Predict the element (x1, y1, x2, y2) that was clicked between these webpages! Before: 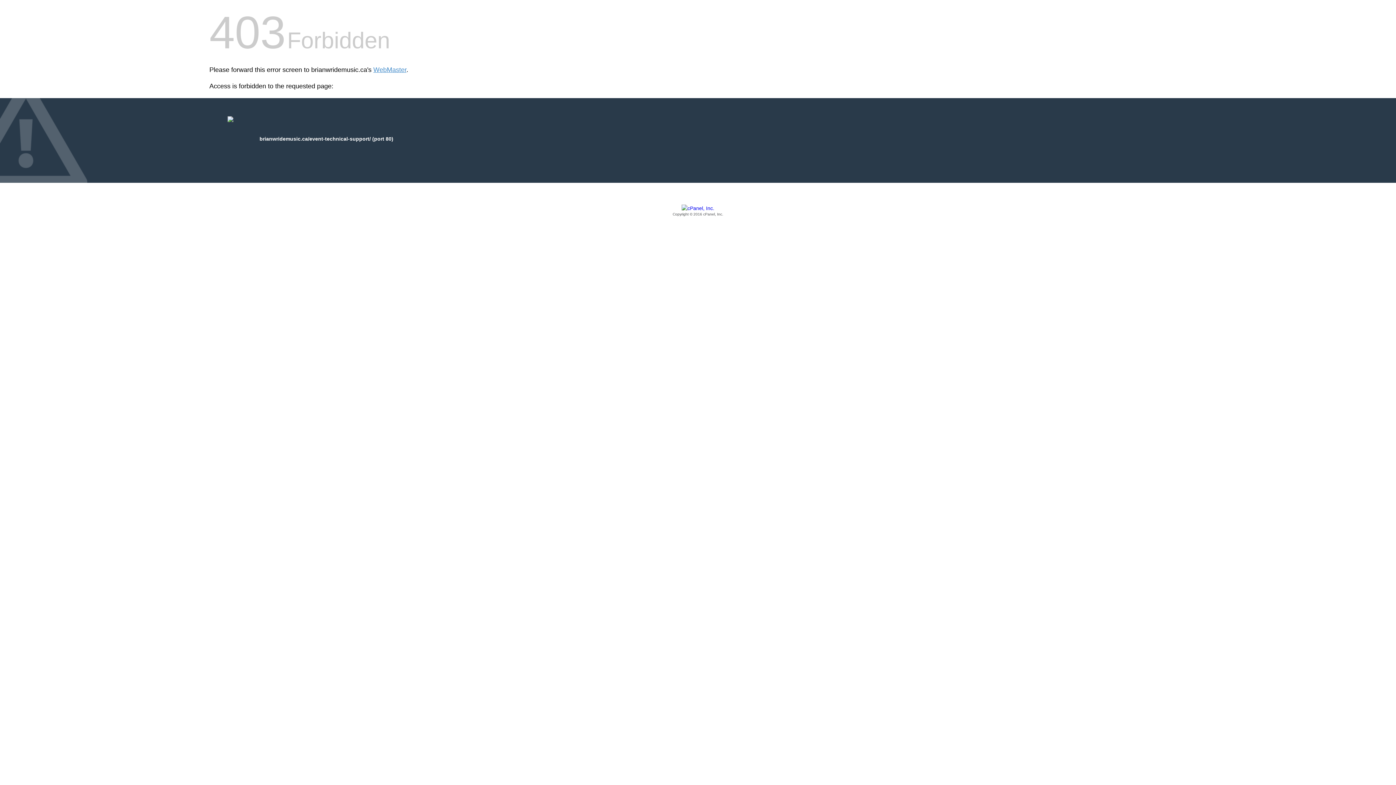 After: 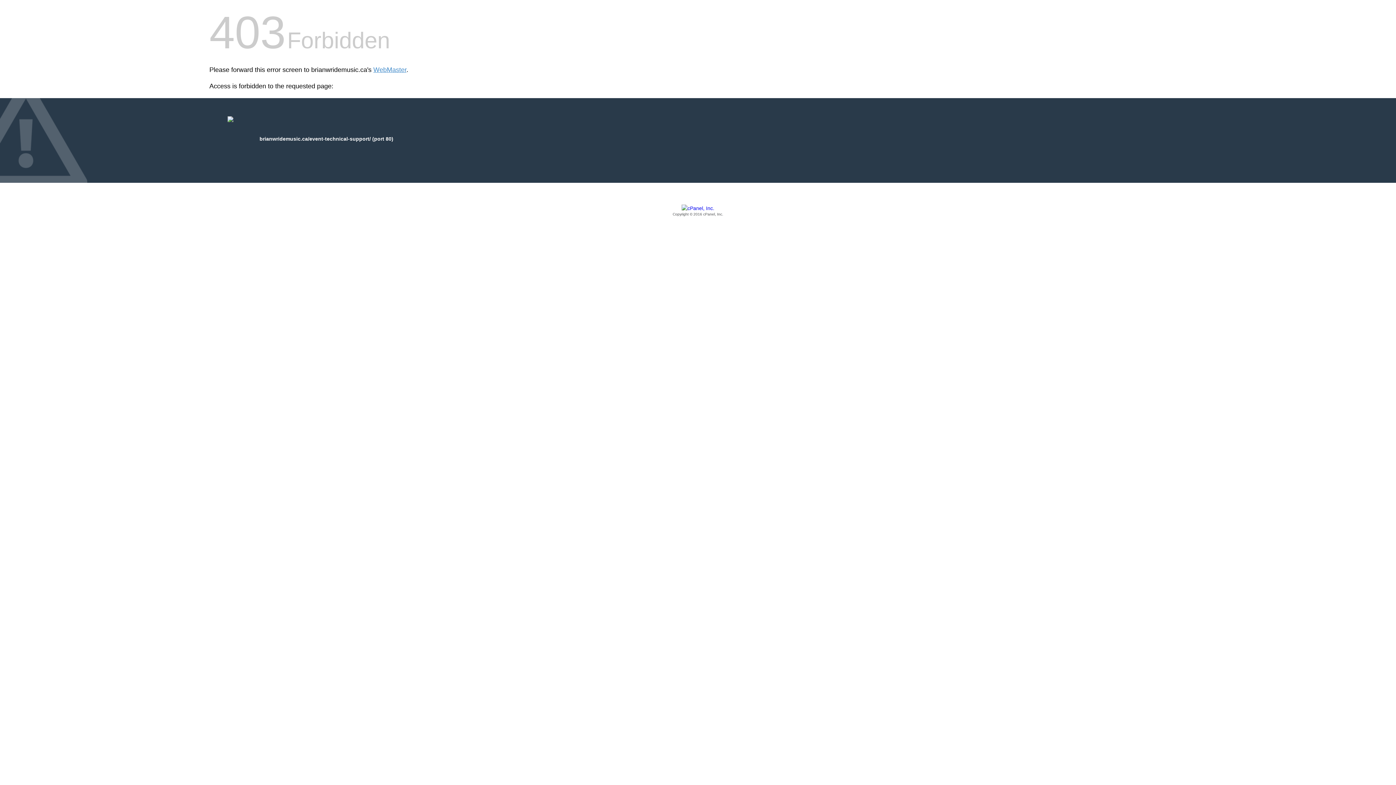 Action: label: Copyright © 2016 cPanel, Inc. bbox: (209, 205, 1186, 217)